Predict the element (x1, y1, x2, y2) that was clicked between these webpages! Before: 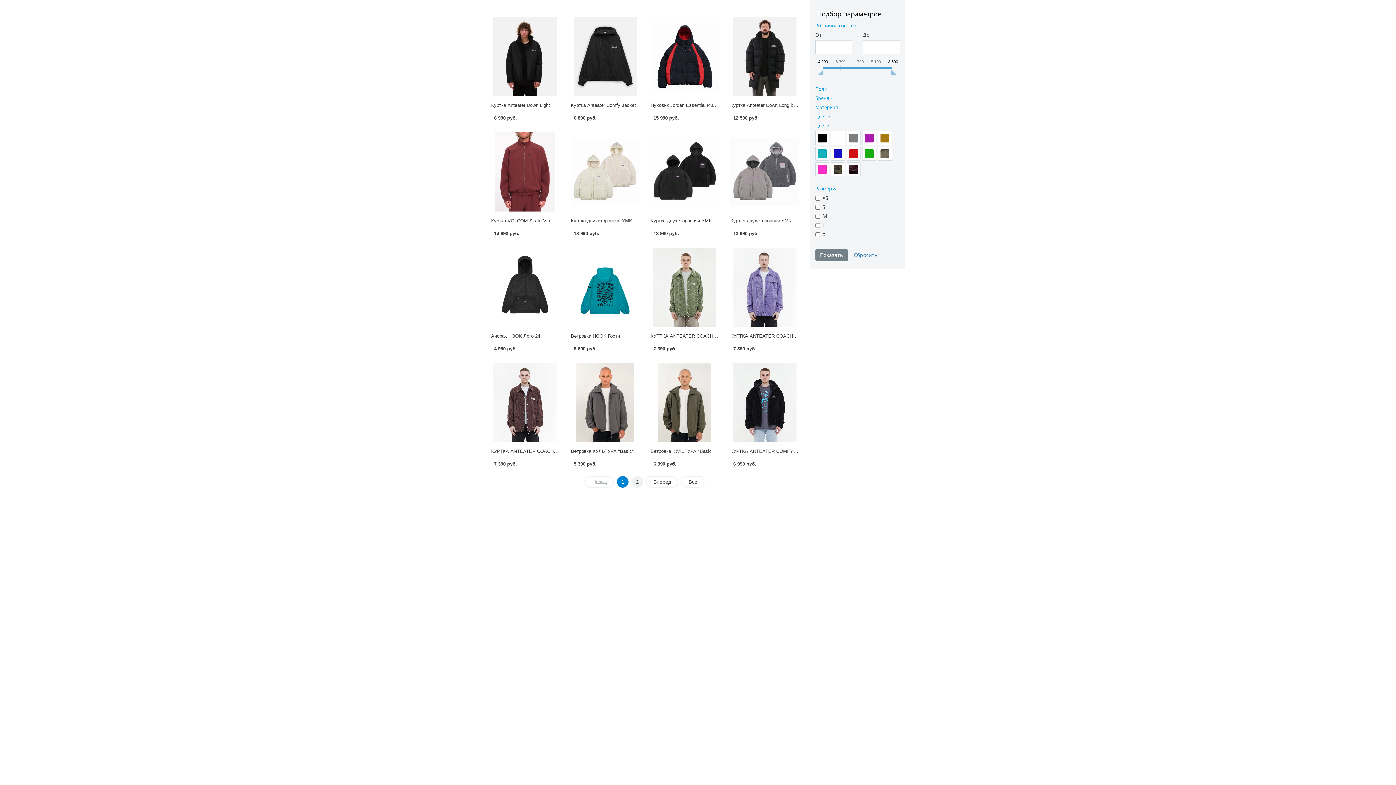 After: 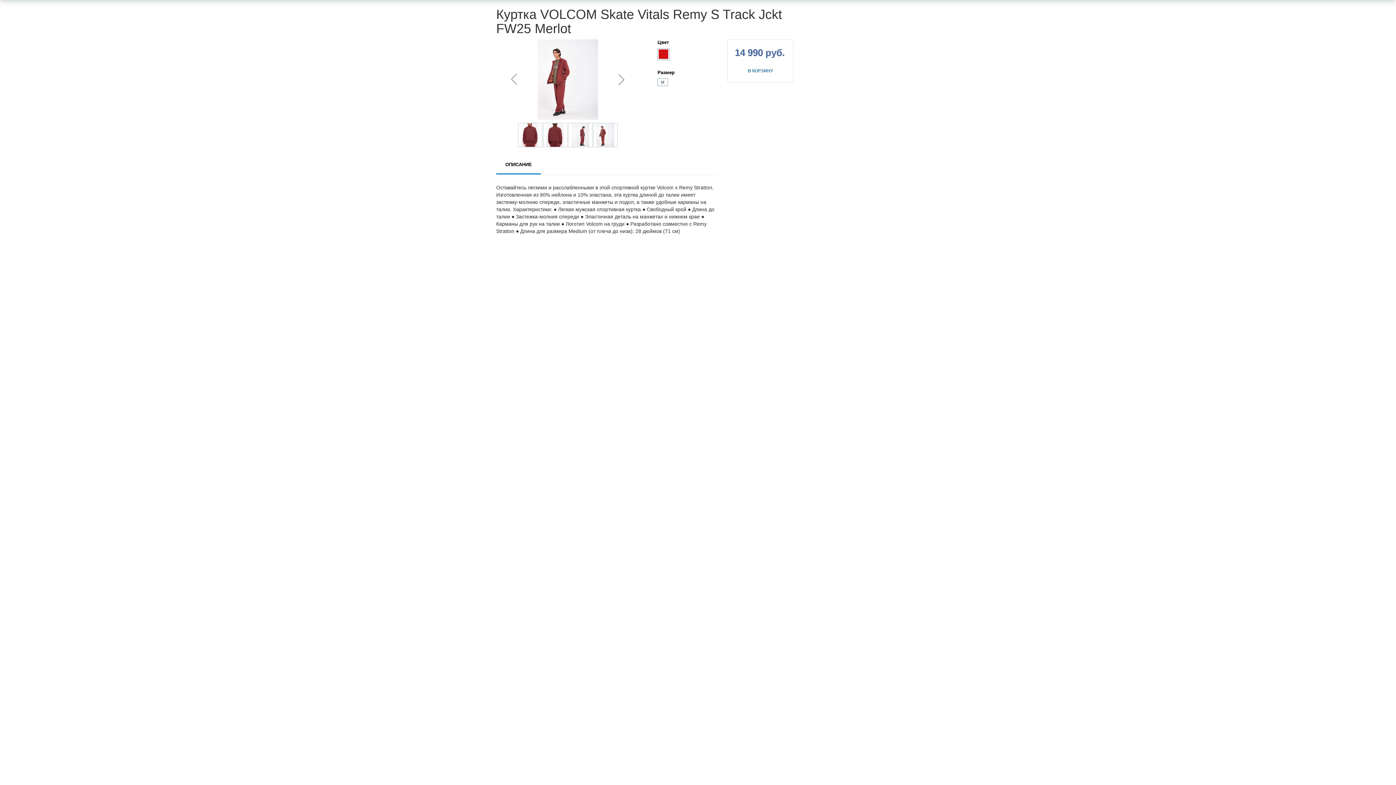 Action: label: Куртка VOLCOM Skate Vitals Remy S Track Jckt FW25 Merlot bbox: (491, 217, 626, 223)